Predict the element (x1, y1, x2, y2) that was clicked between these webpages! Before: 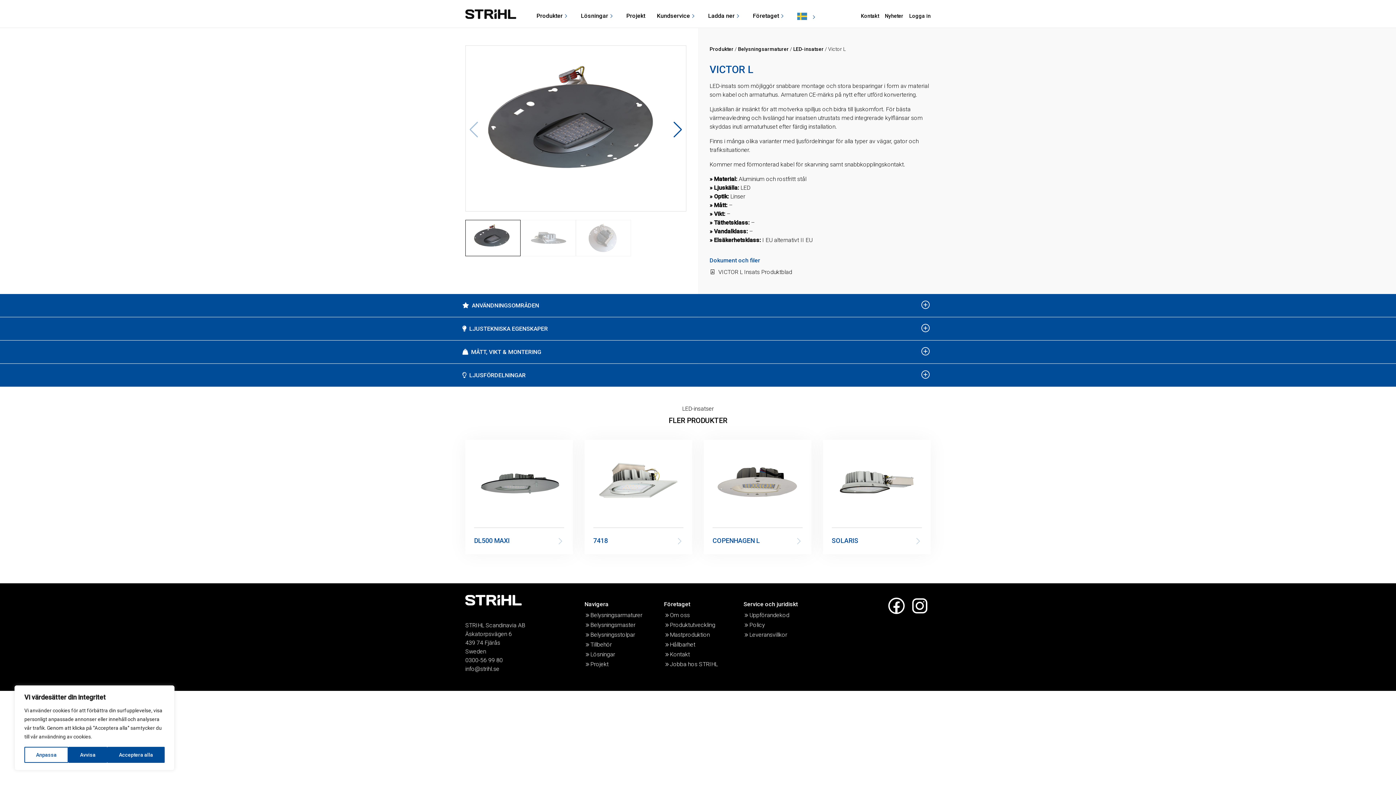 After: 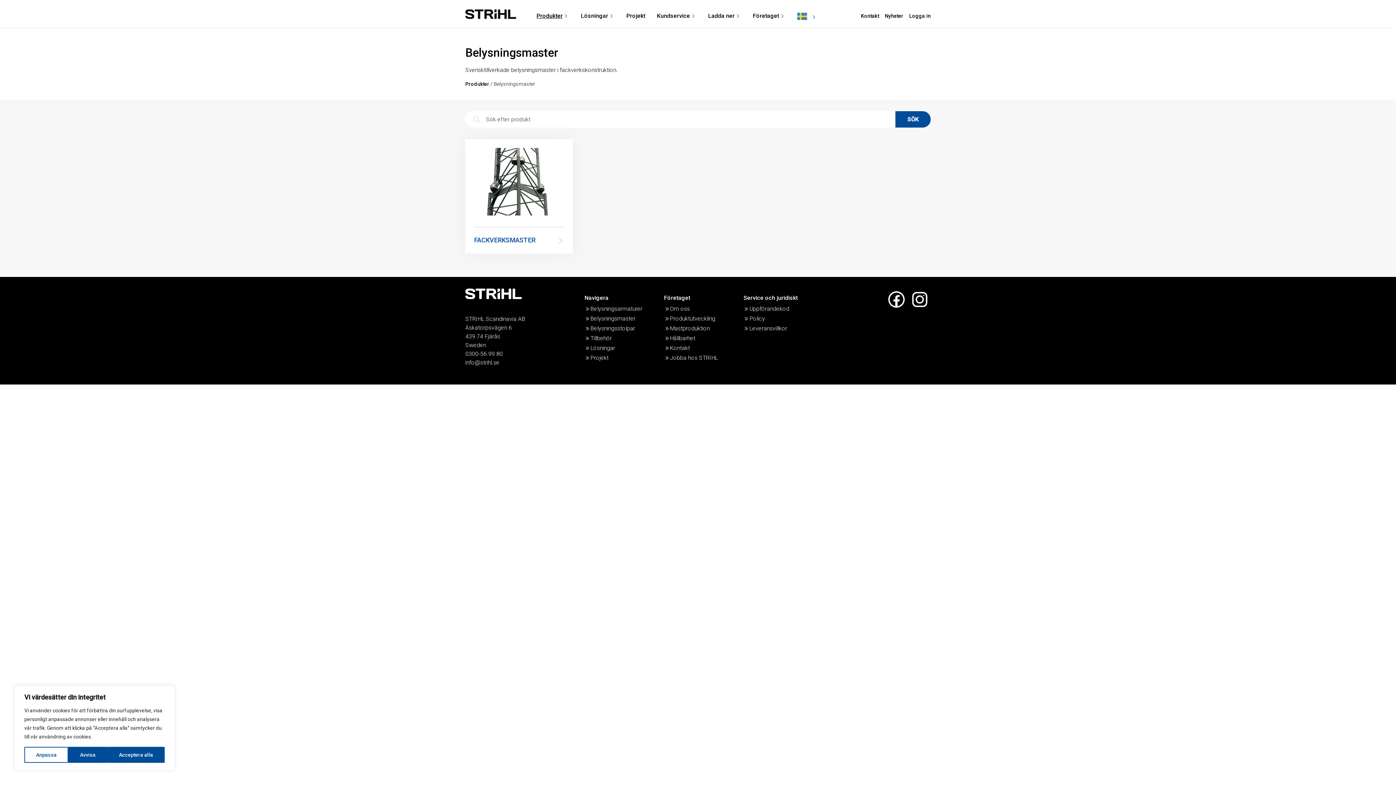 Action: bbox: (584, 621, 635, 629) label: Belysningsmaster